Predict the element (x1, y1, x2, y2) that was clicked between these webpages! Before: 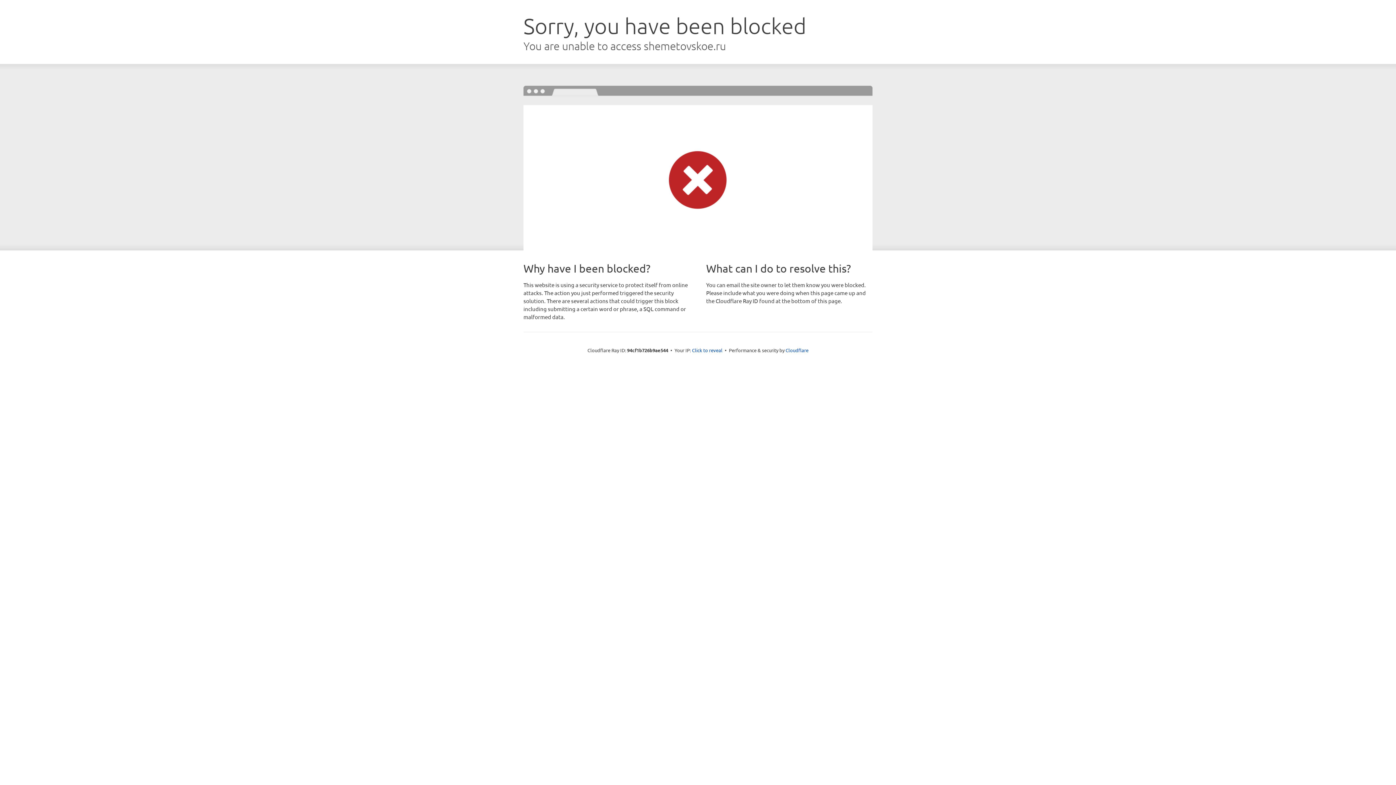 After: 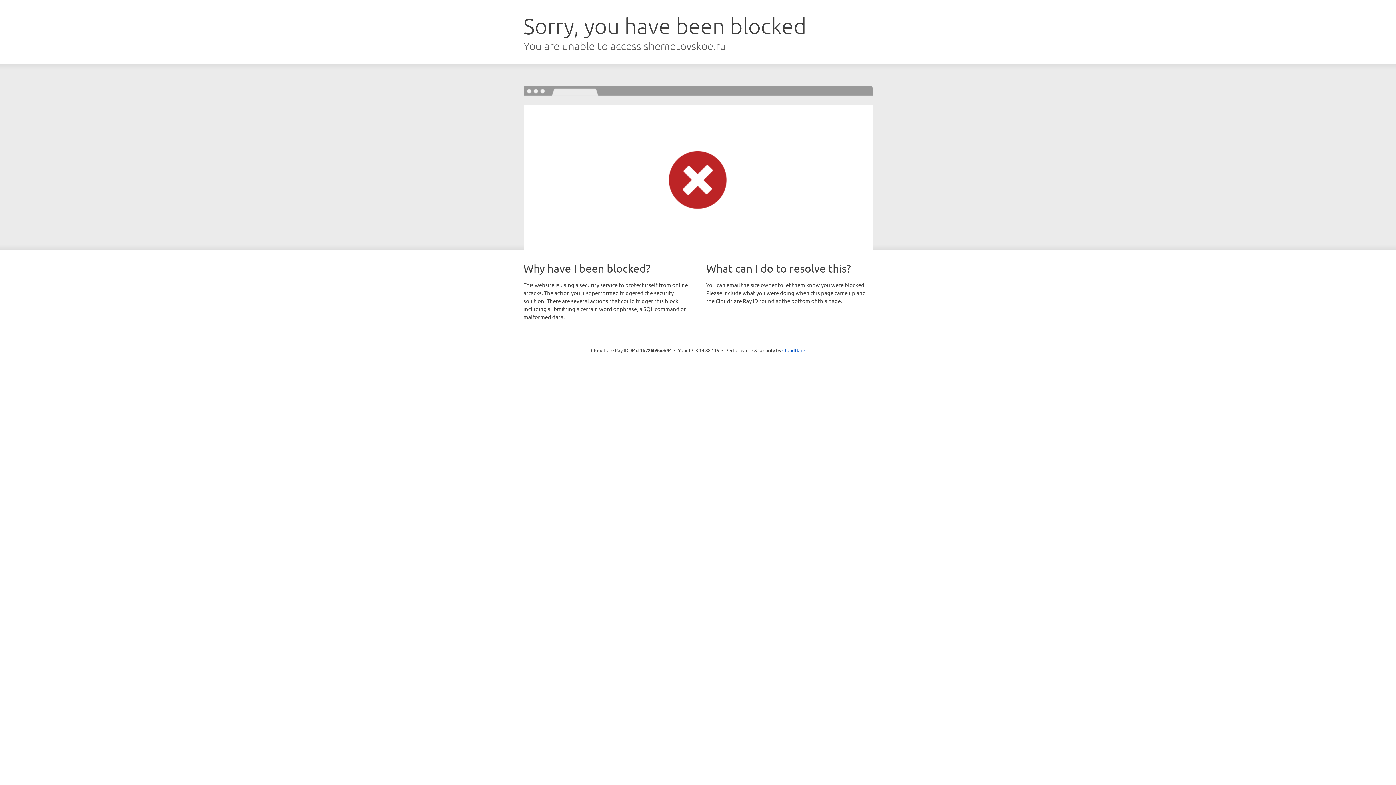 Action: label: Click to reveal bbox: (692, 346, 722, 353)